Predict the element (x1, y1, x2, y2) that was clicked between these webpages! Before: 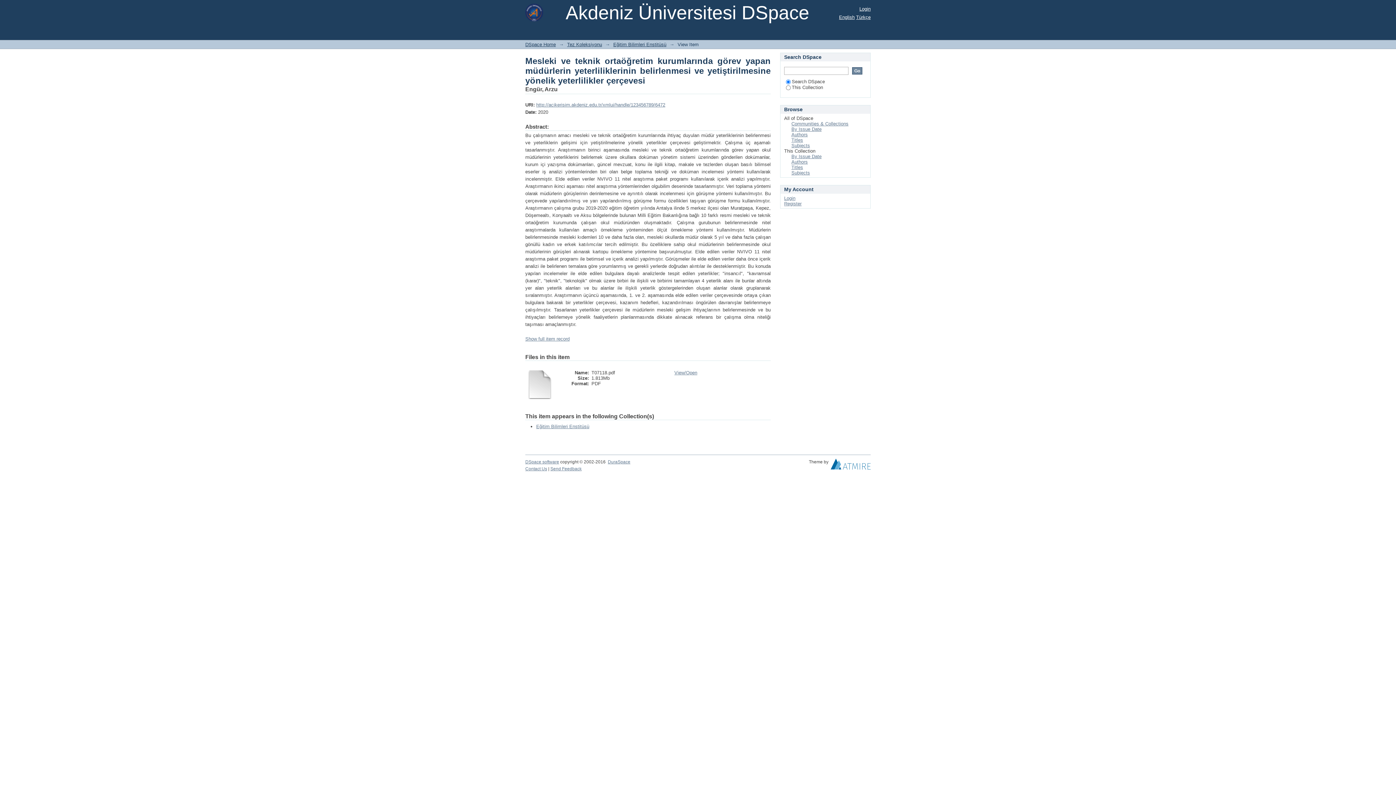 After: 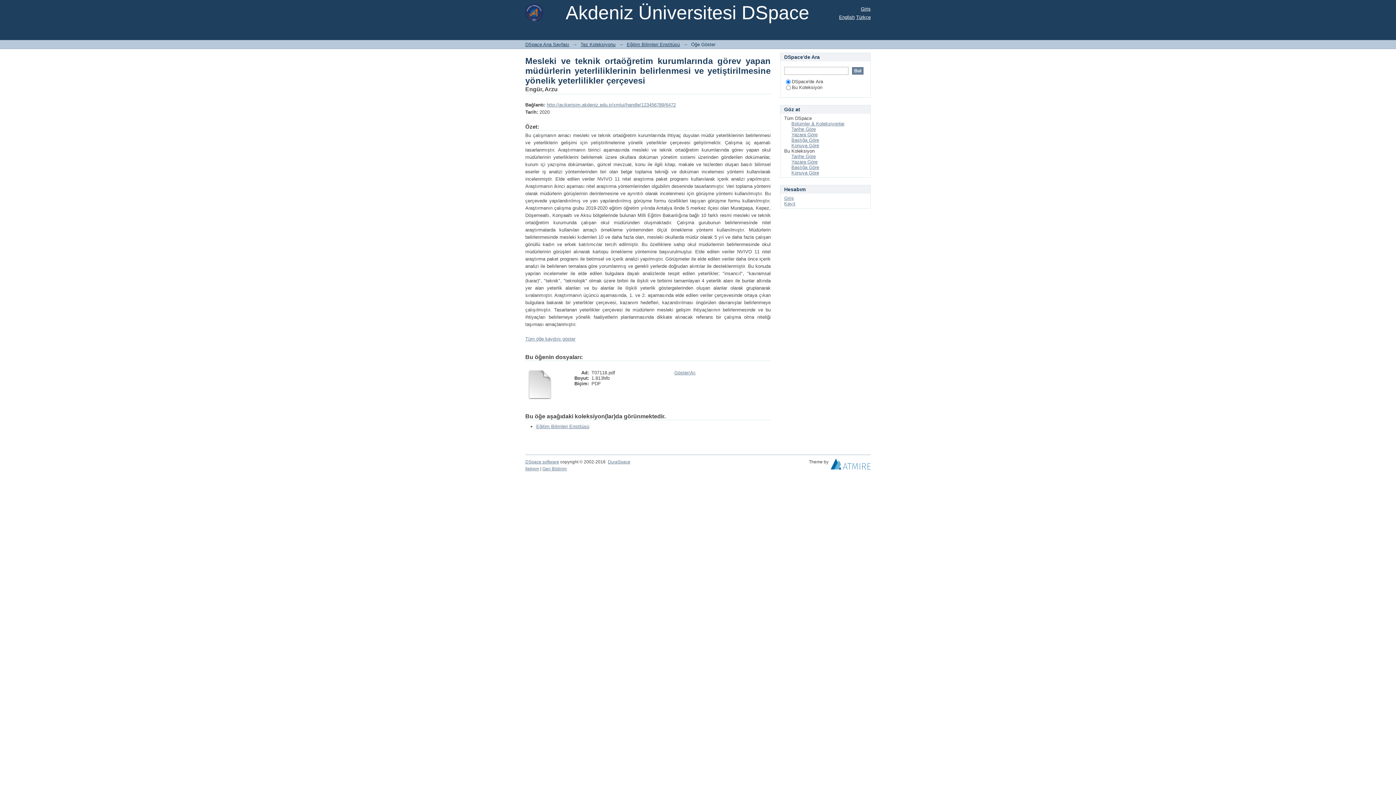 Action: bbox: (856, 14, 870, 20) label: Türkçe